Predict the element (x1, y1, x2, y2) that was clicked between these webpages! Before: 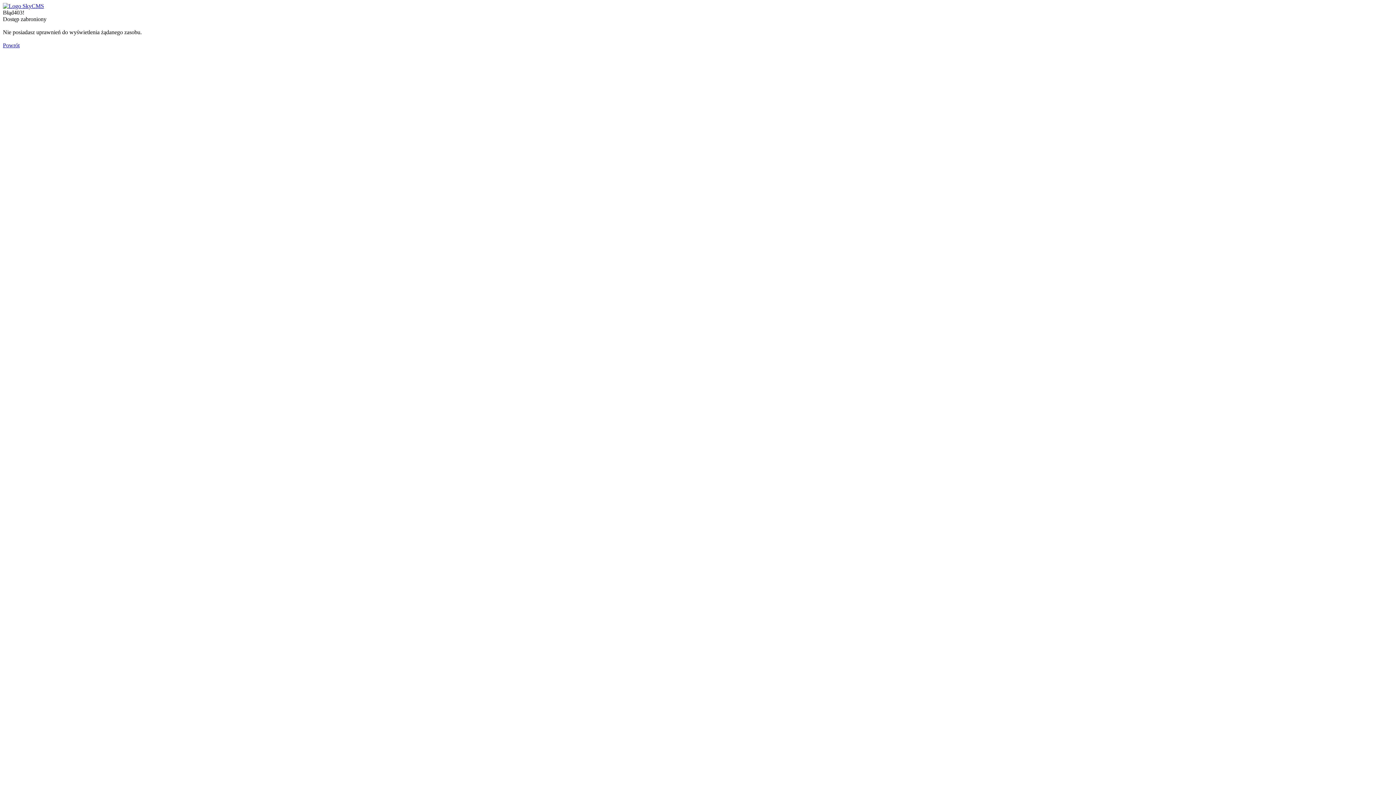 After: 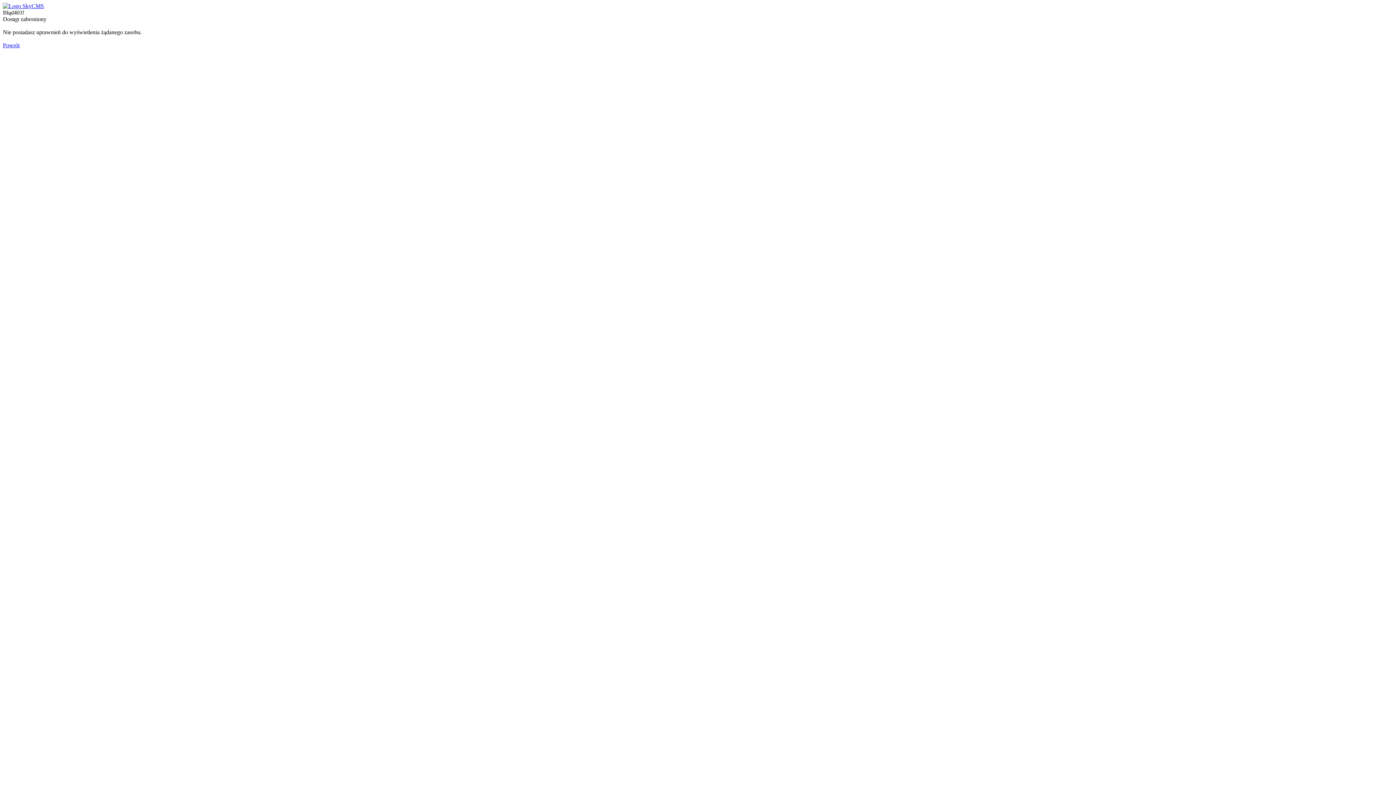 Action: bbox: (2, 2, 44, 9)